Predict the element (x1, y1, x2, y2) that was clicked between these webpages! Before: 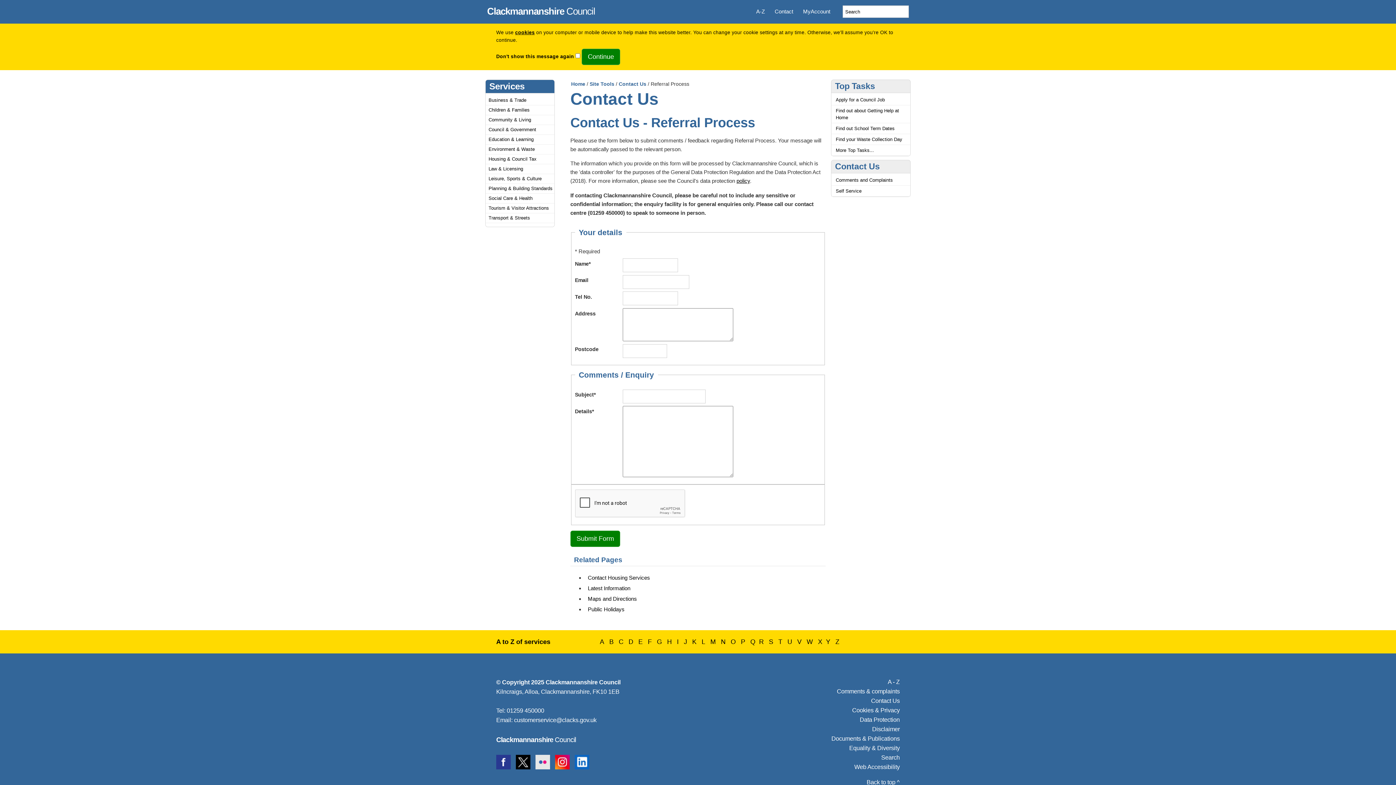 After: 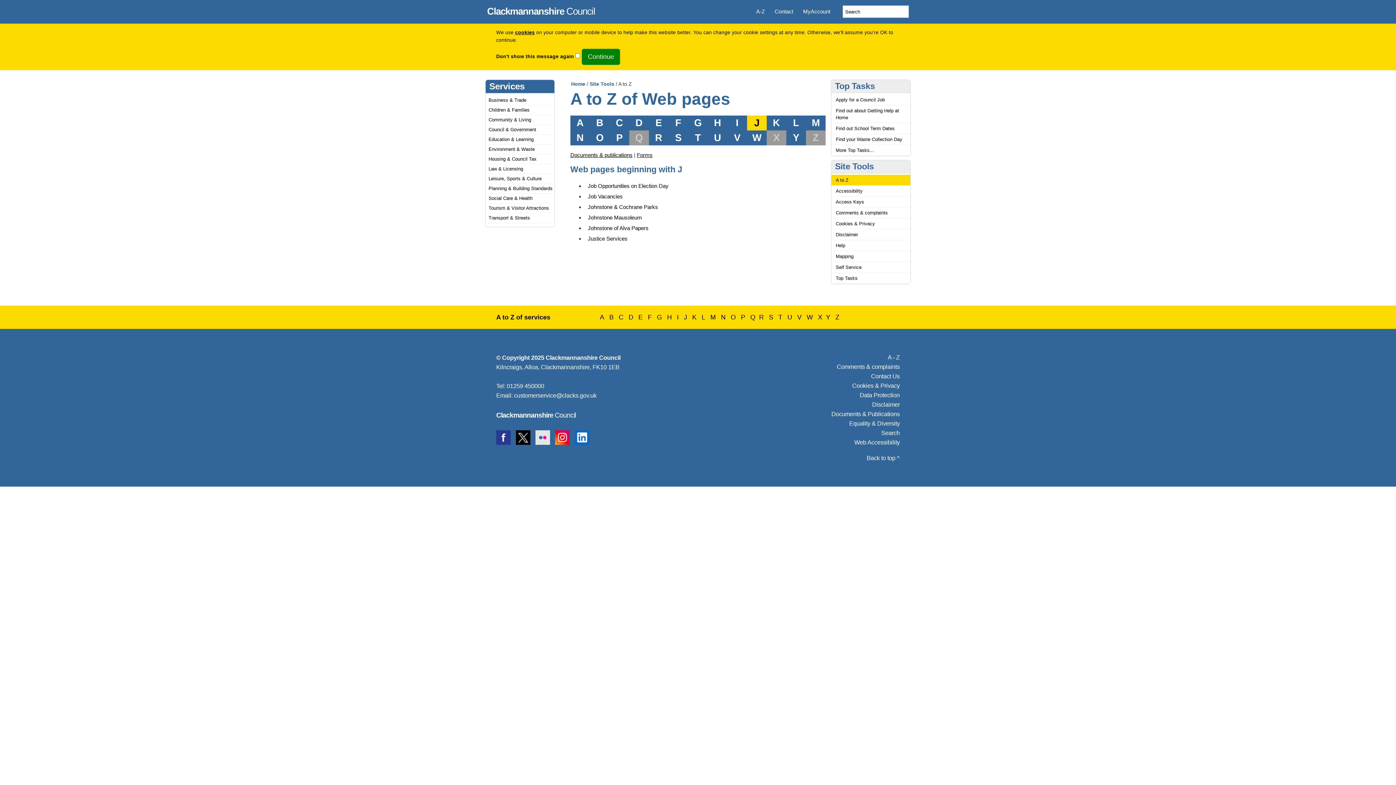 Action: bbox: (684, 638, 690, 645) label: J